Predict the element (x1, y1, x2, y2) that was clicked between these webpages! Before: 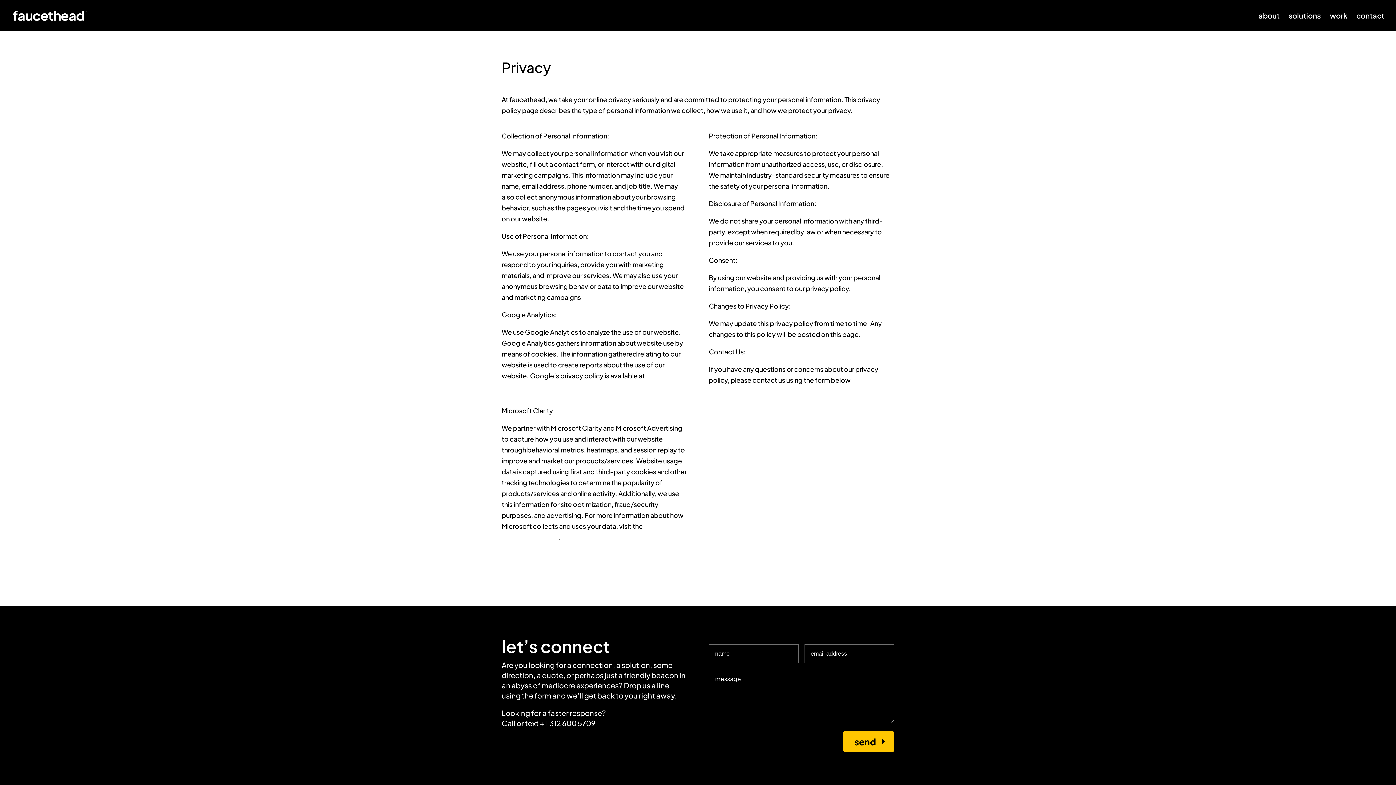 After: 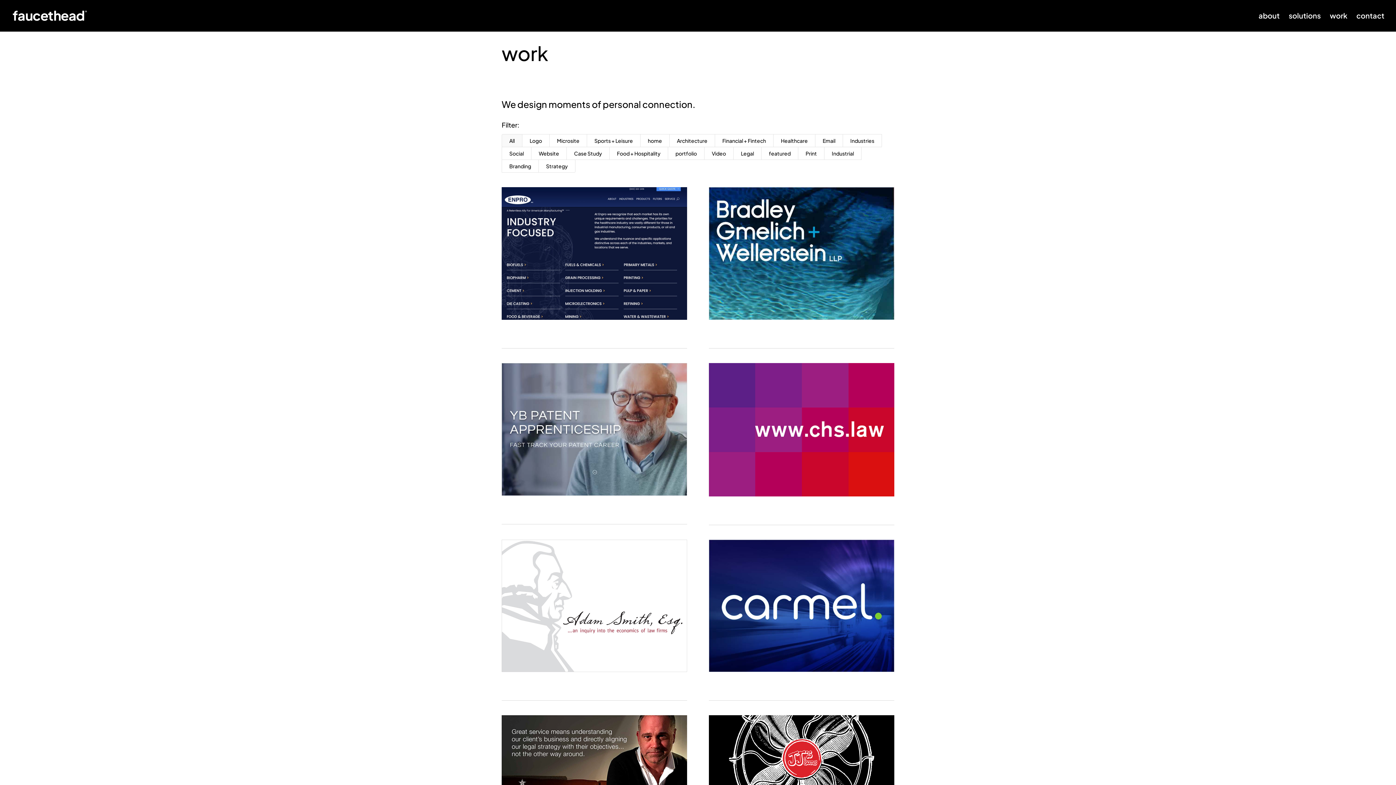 Action: bbox: (1330, 13, 1347, 31) label: work